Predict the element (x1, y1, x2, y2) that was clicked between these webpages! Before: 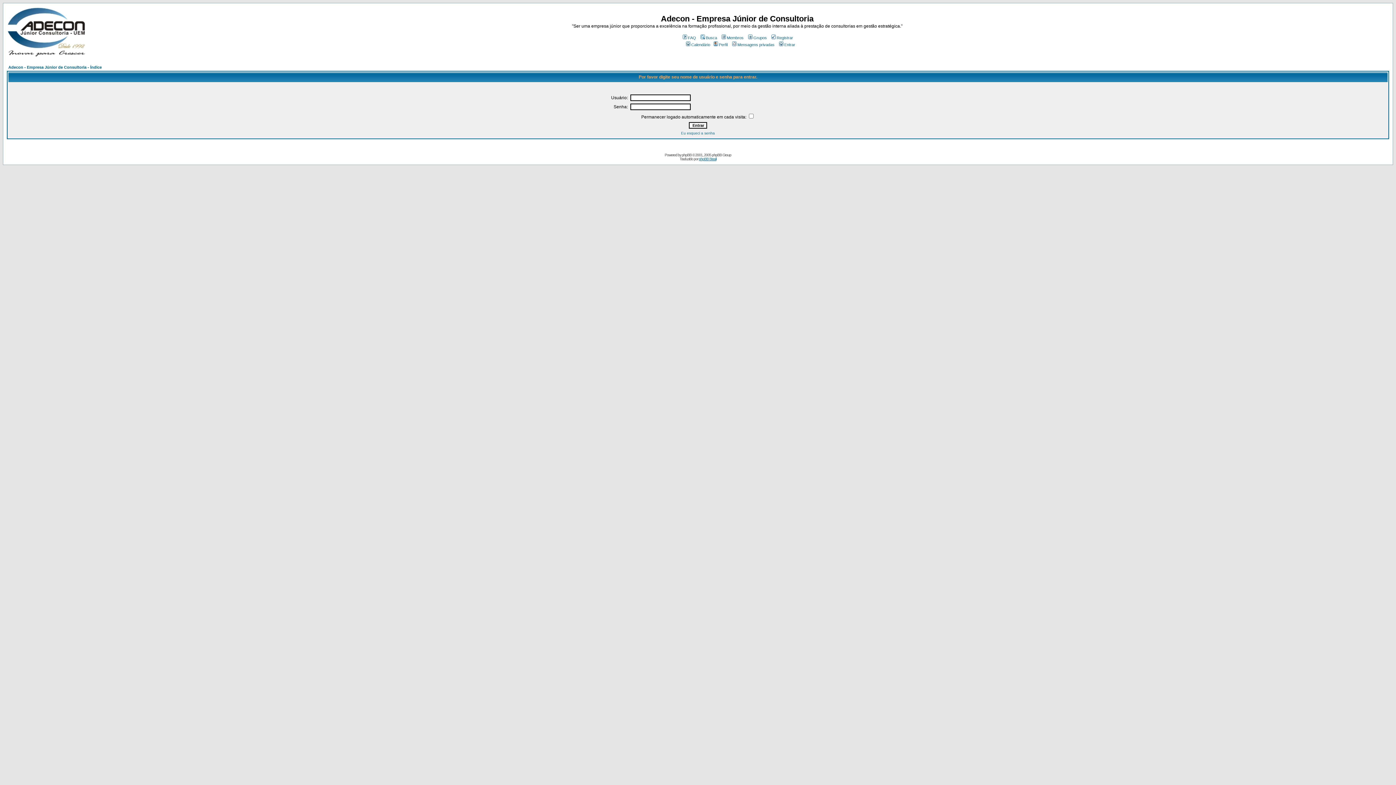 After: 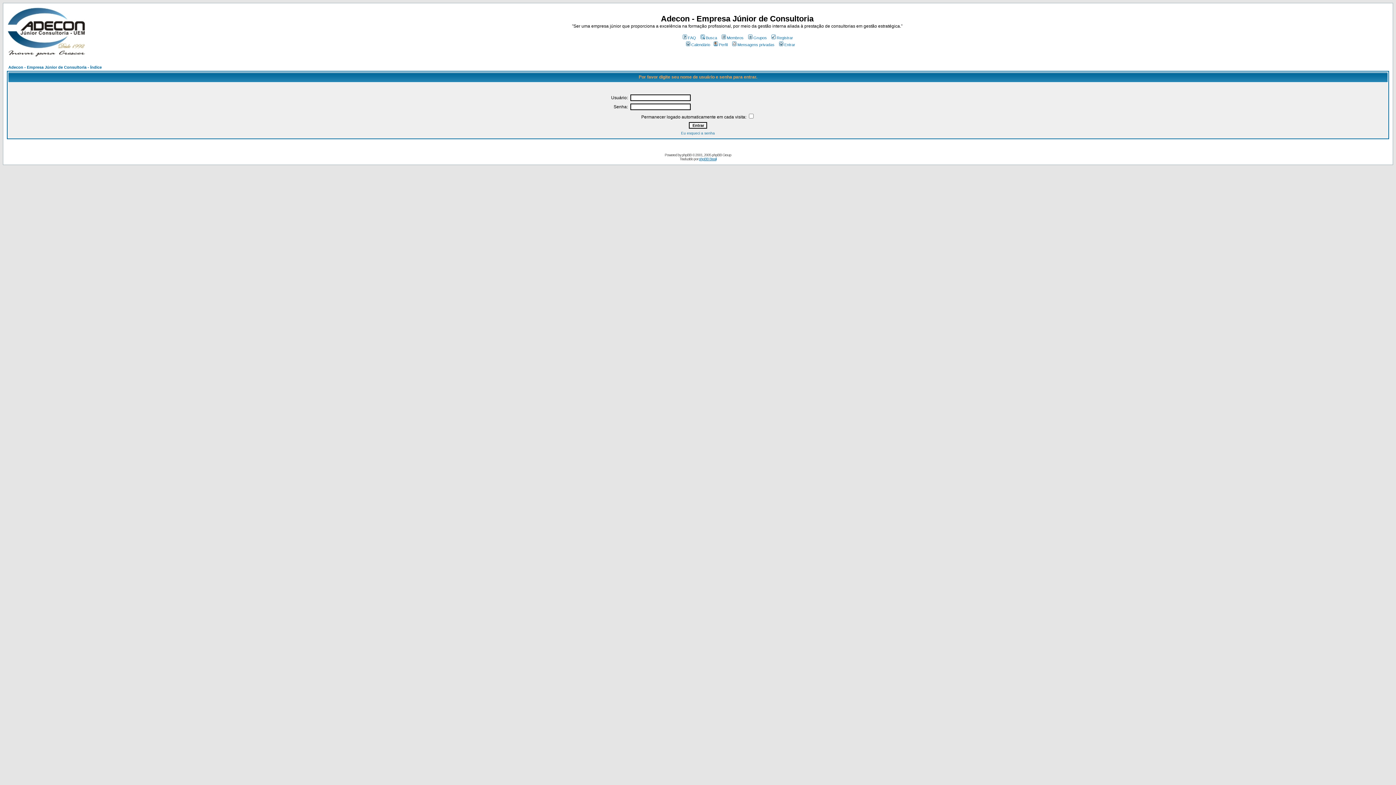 Action: label: Perfil bbox: (712, 42, 727, 46)